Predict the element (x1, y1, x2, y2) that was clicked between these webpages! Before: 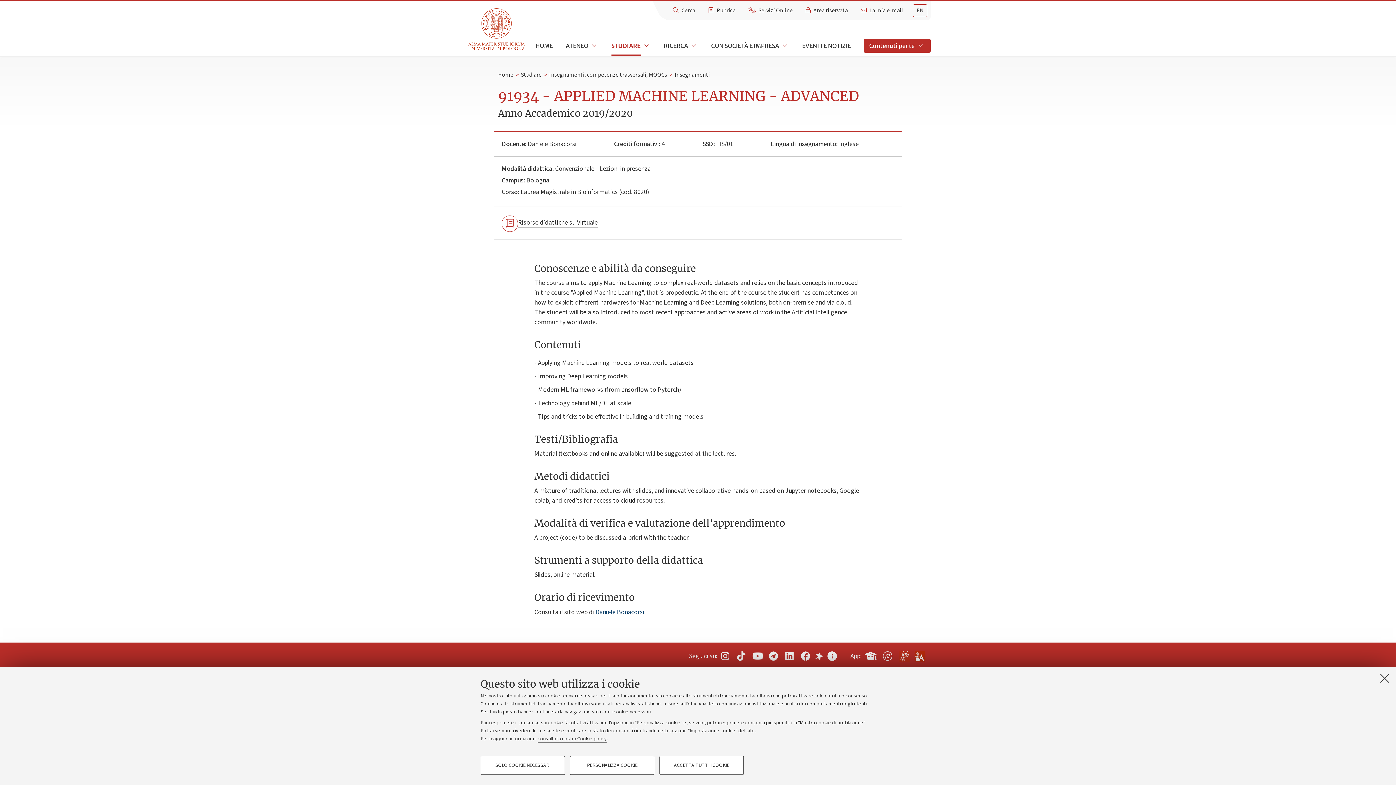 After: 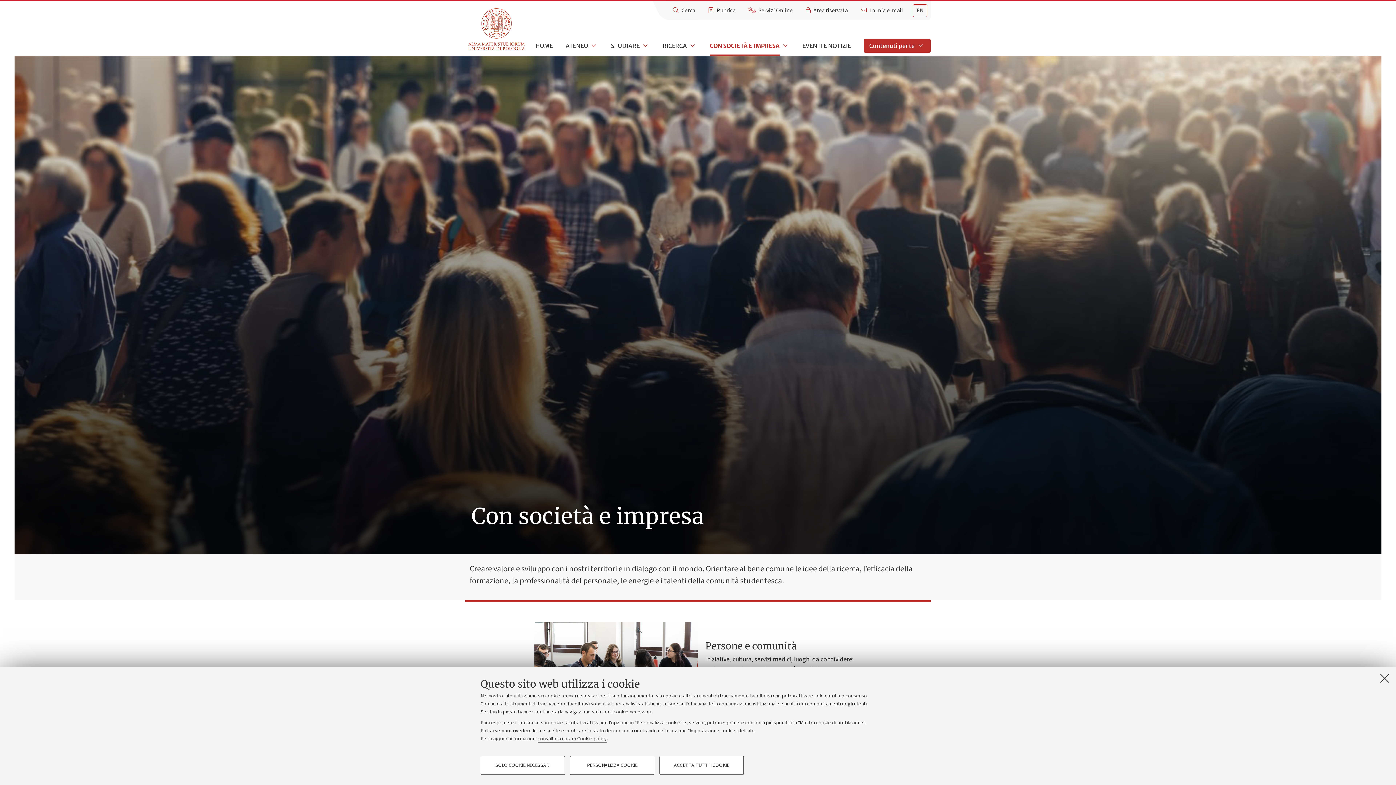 Action: label: CON SOCIETÀ E IMPRESA bbox: (711, 41, 779, 50)